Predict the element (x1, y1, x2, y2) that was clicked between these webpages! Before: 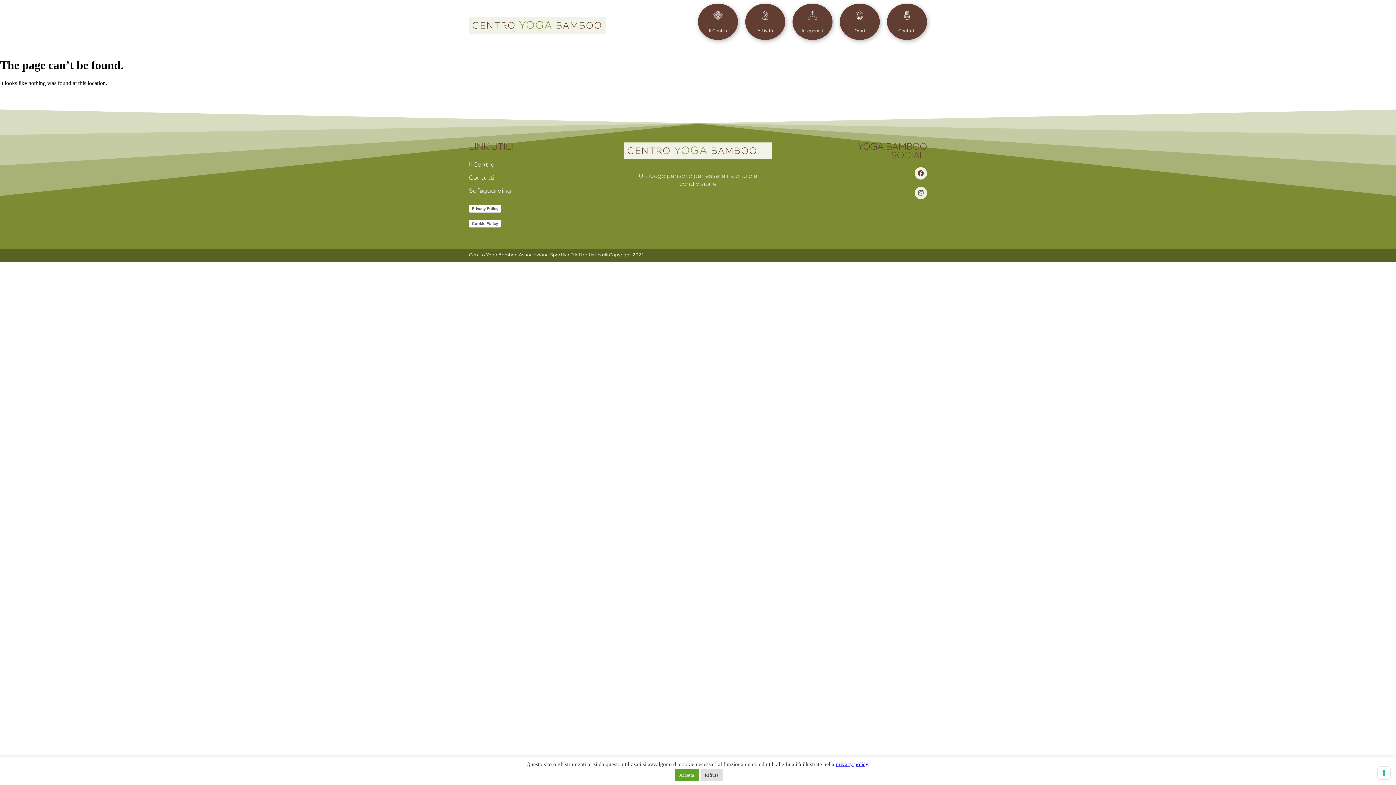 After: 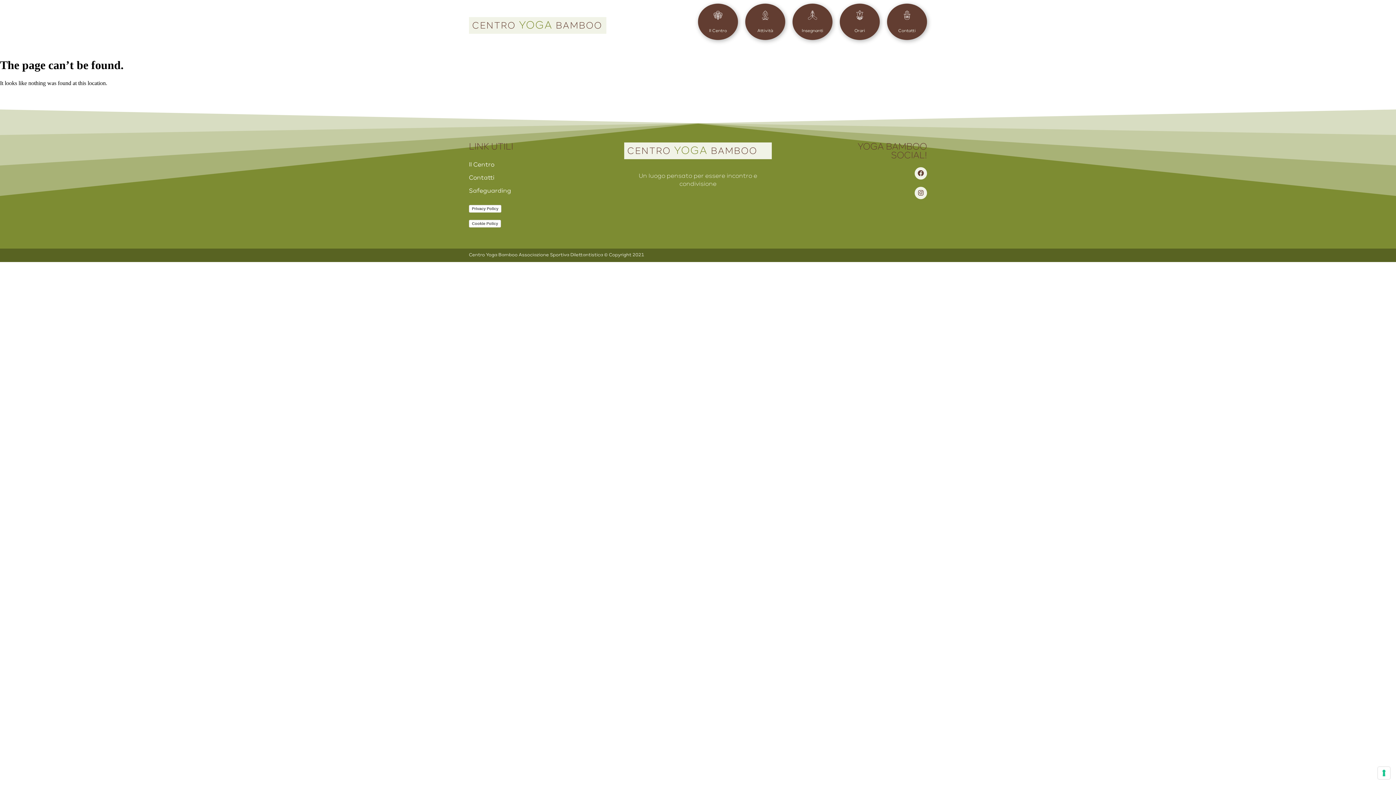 Action: label: Rifiuta bbox: (700, 769, 723, 781)